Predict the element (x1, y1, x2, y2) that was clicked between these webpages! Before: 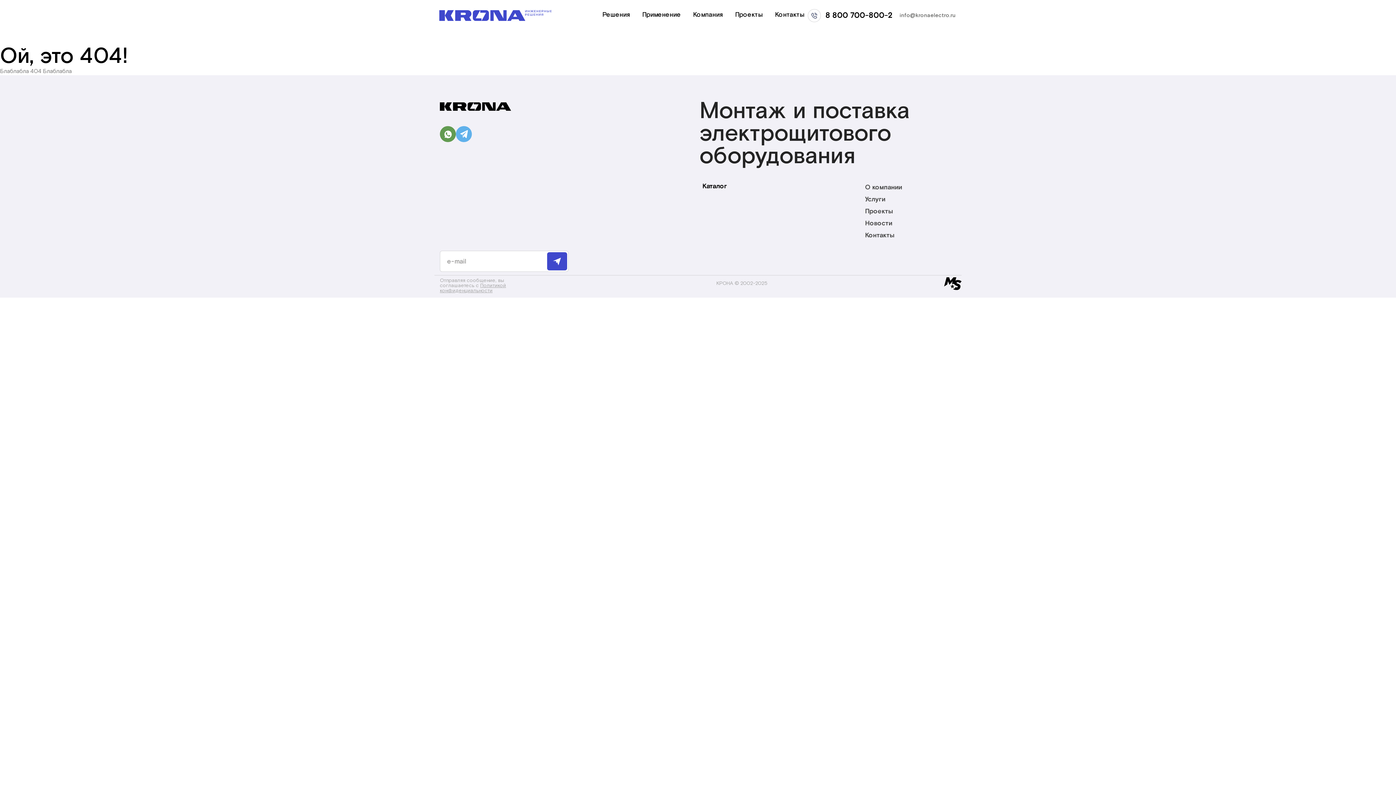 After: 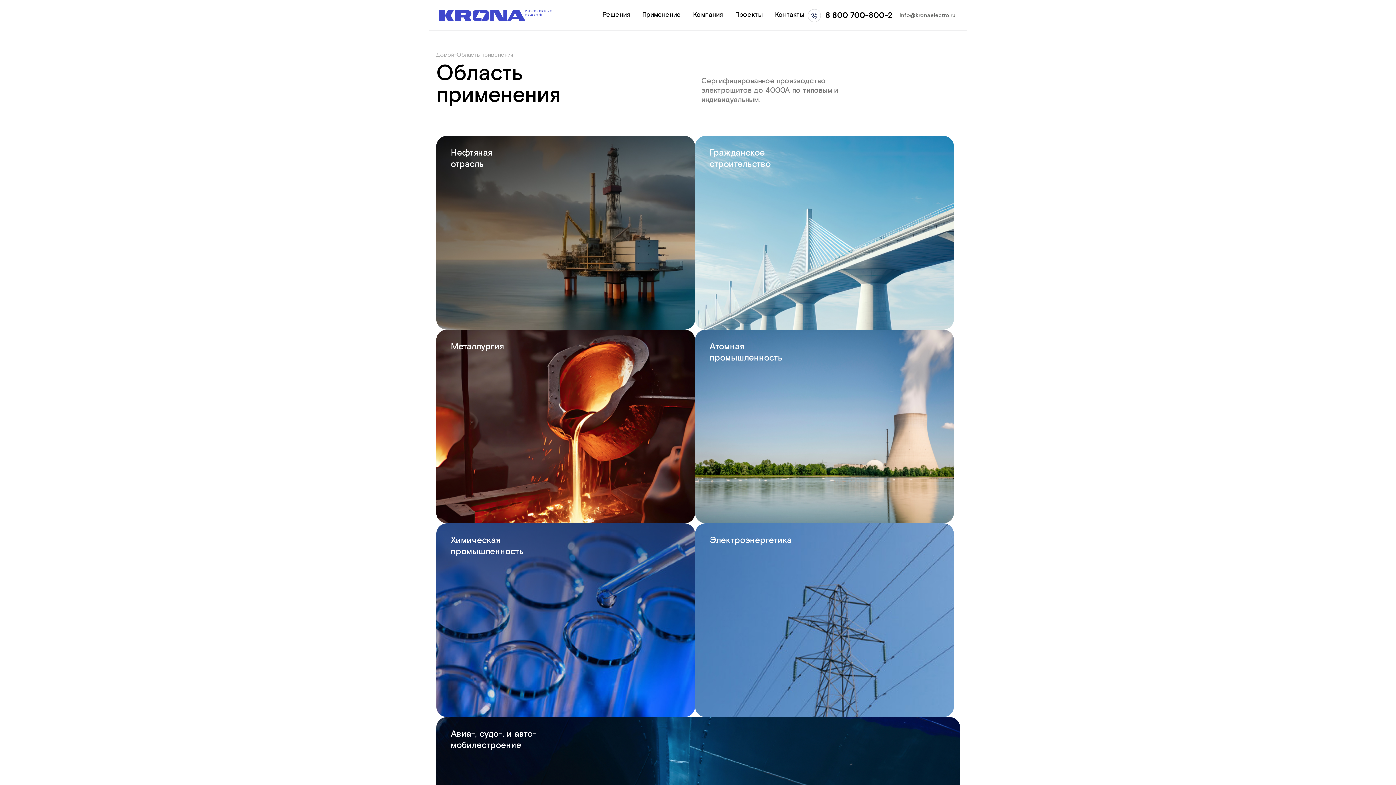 Action: label: Применение bbox: (642, 10, 680, 19)